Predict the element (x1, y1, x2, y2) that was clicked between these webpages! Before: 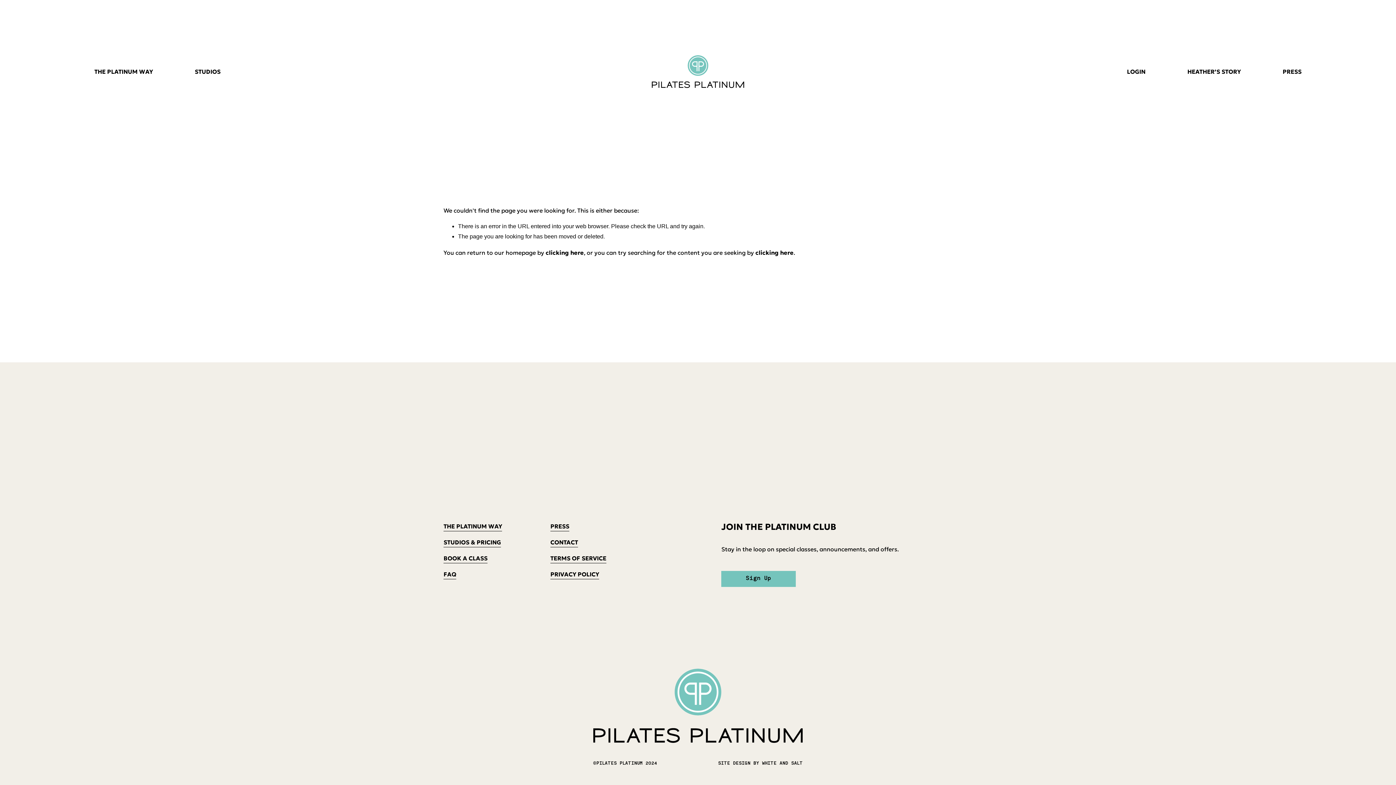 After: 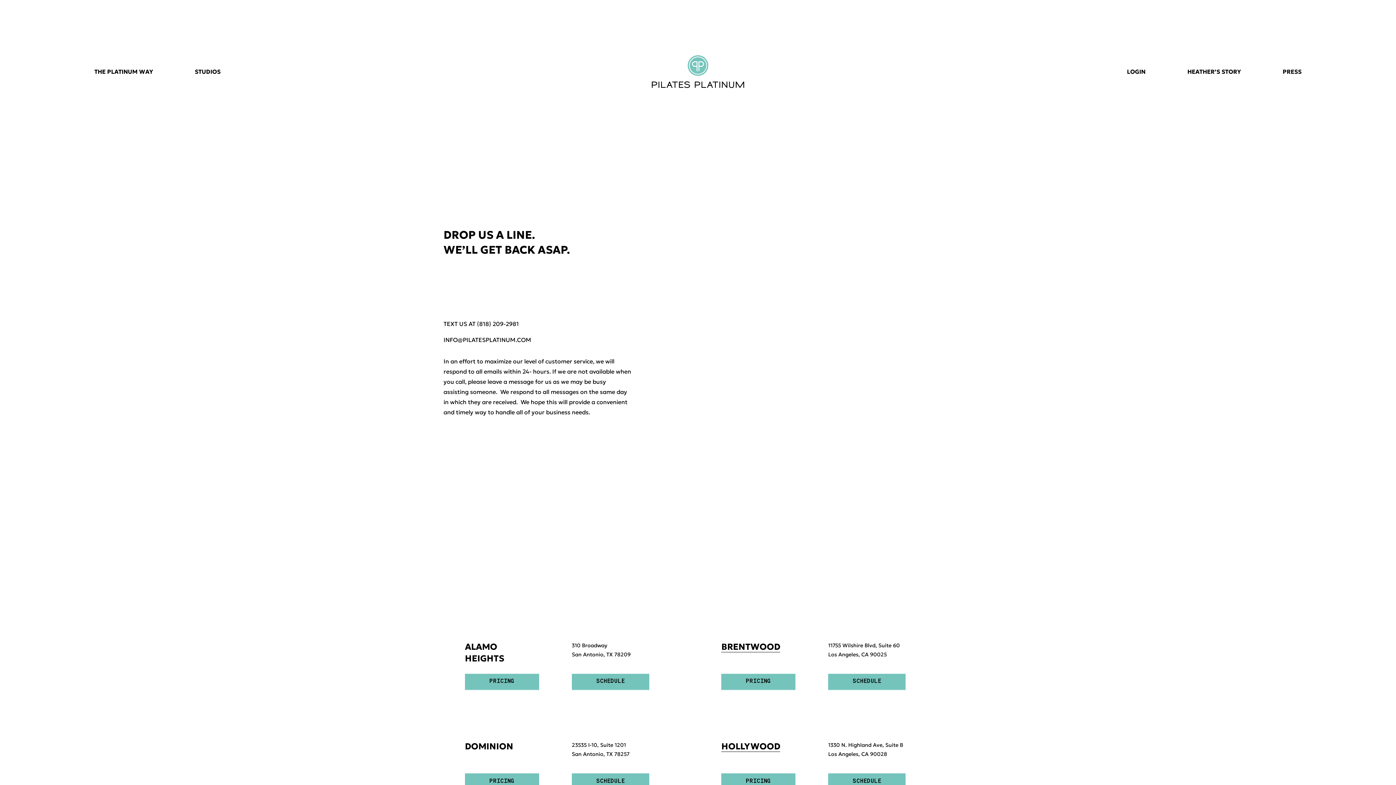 Action: label: CONTACT bbox: (550, 537, 578, 547)